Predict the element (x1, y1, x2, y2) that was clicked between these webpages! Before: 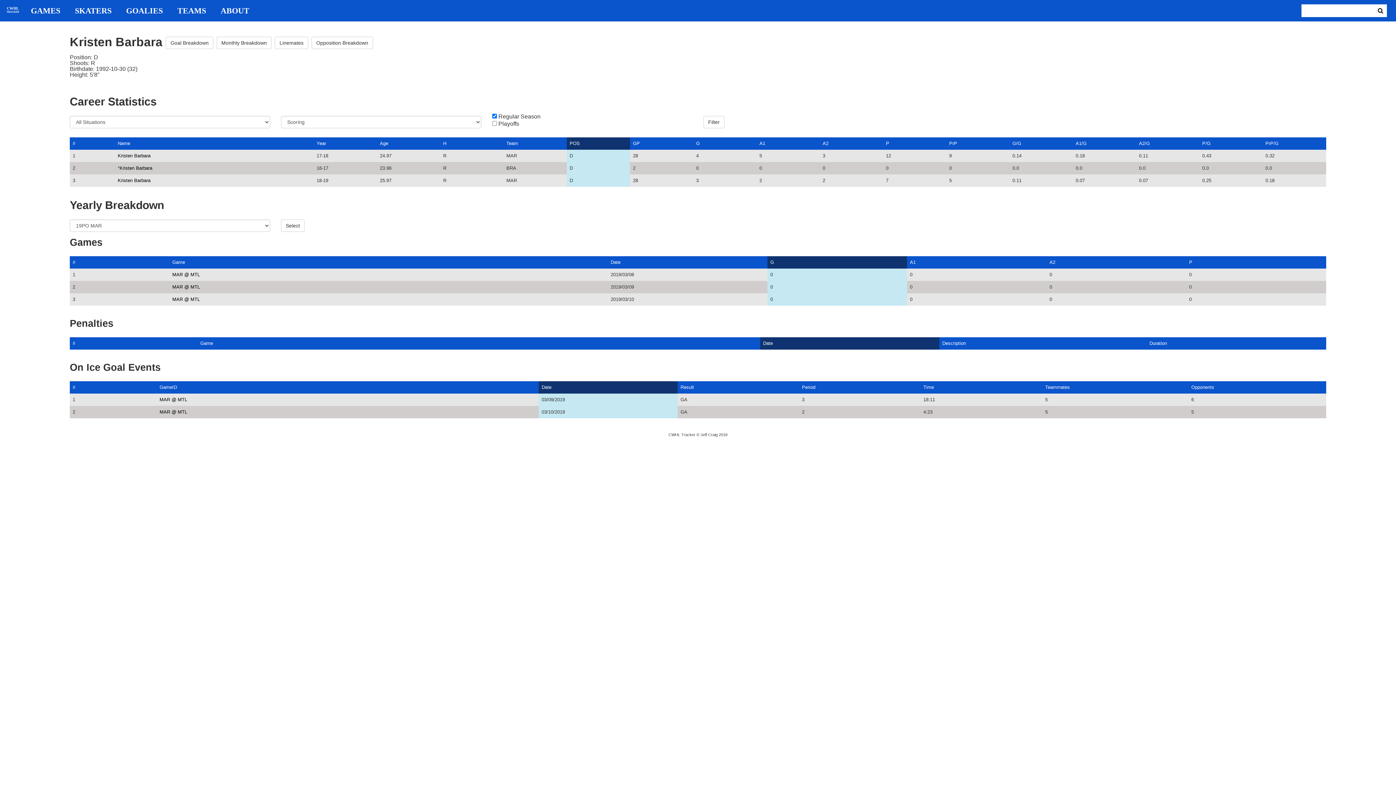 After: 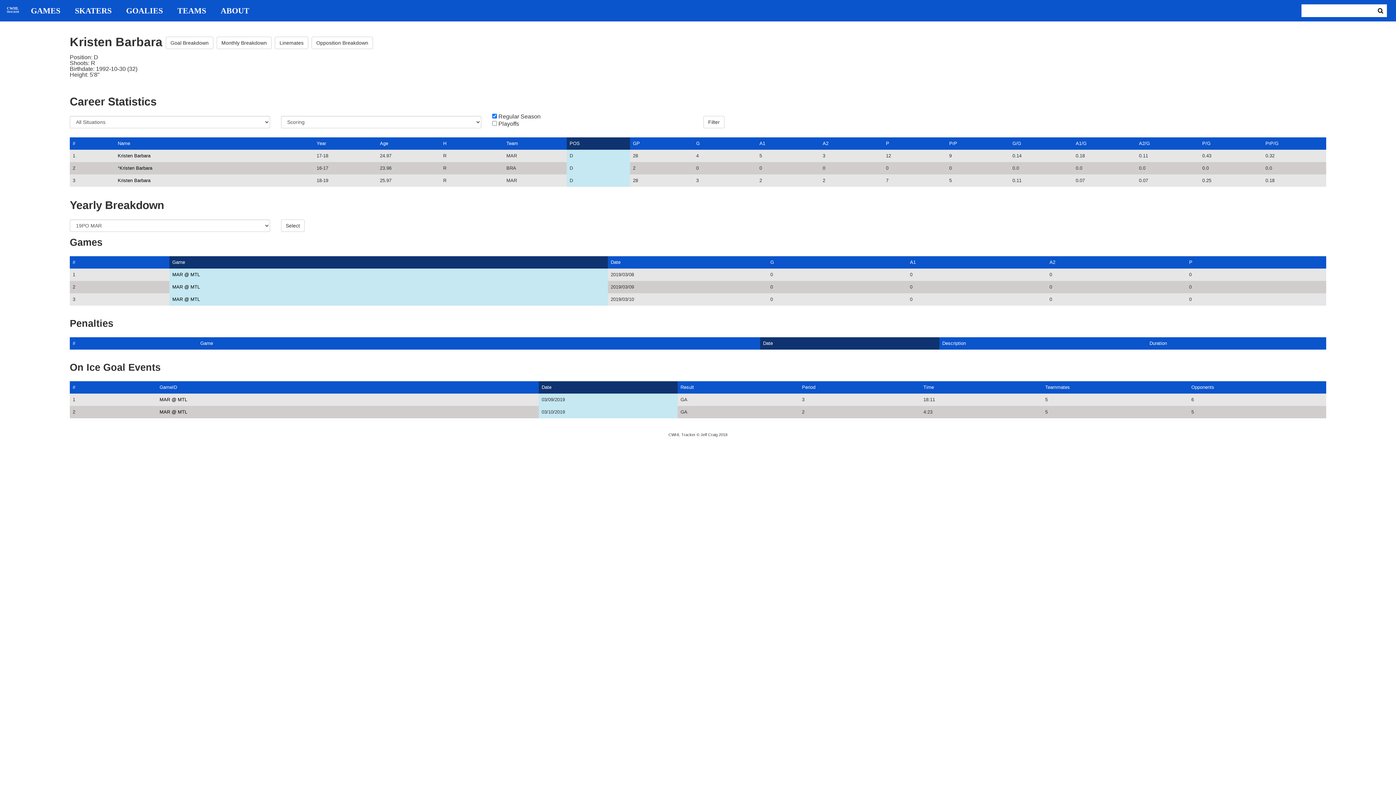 Action: bbox: (172, 259, 185, 265) label: Game